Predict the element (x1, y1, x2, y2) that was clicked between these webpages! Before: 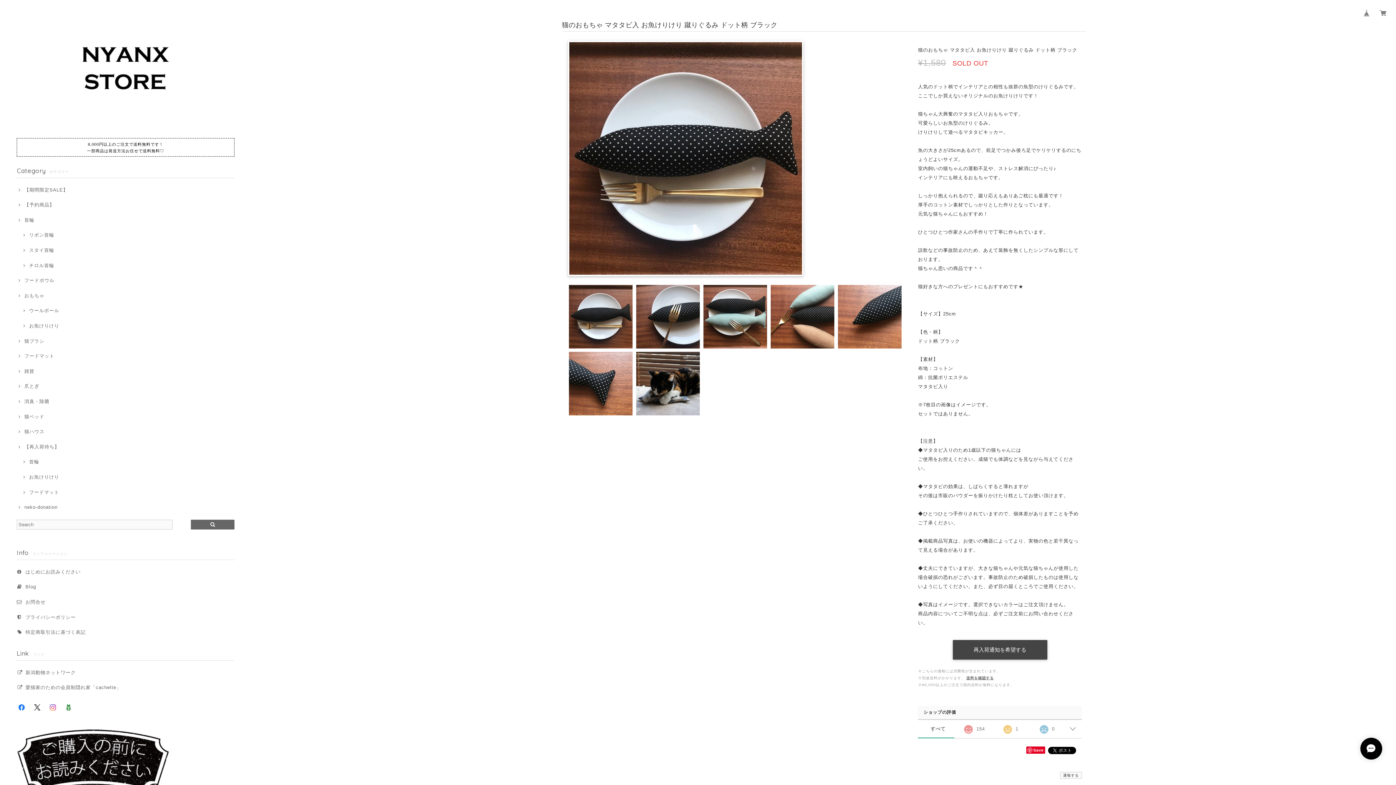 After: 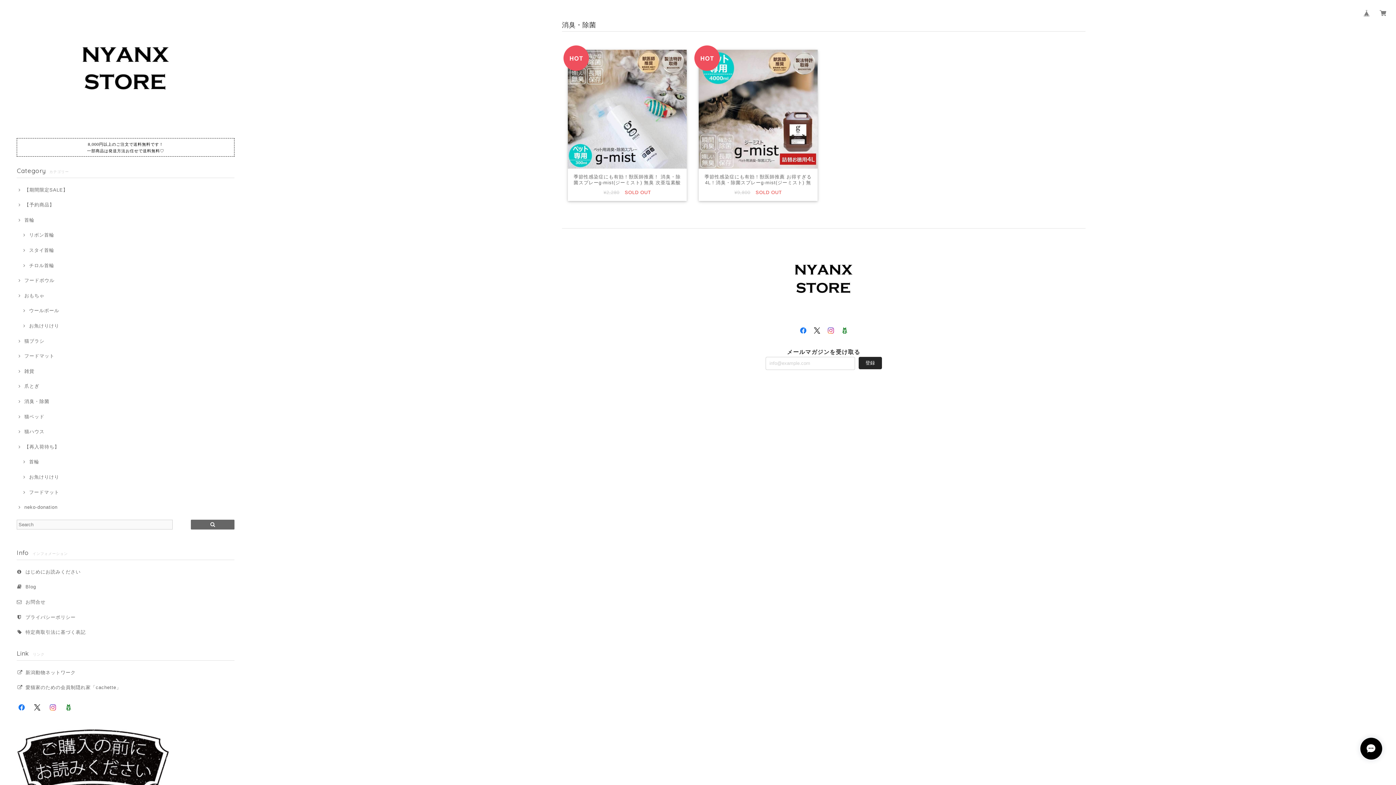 Action: label: 消臭・除菌 bbox: (16, 398, 49, 405)